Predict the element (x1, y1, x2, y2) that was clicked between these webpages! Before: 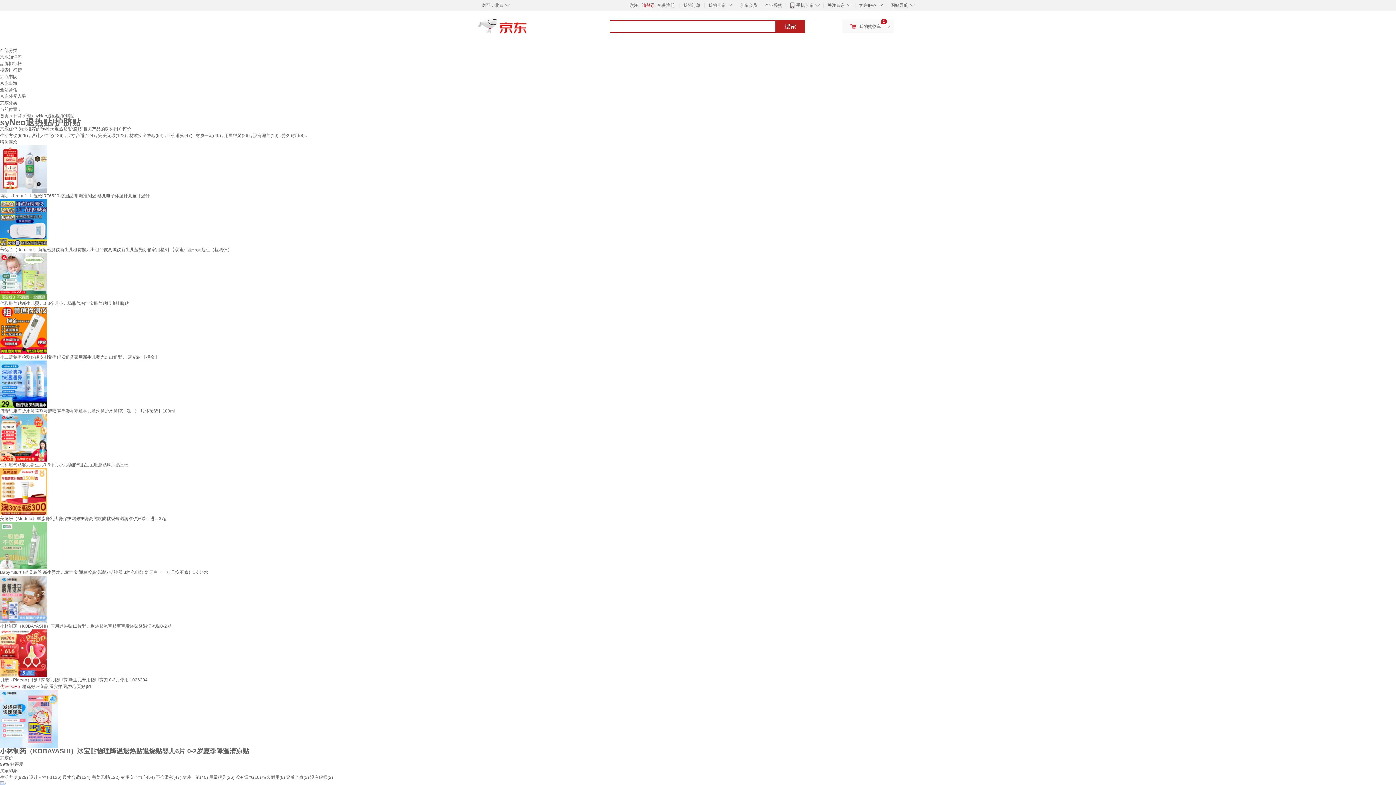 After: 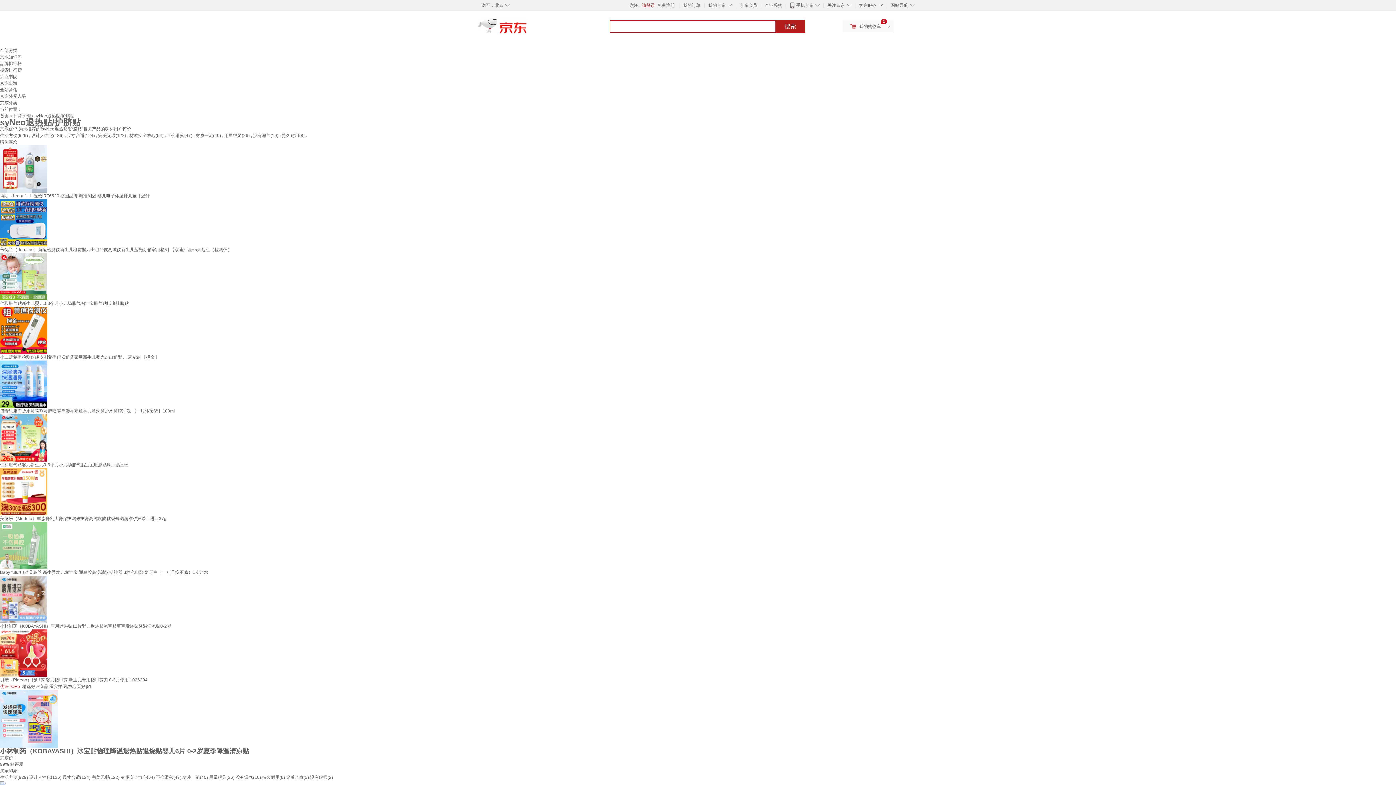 Action: bbox: (0, 273, 47, 278)